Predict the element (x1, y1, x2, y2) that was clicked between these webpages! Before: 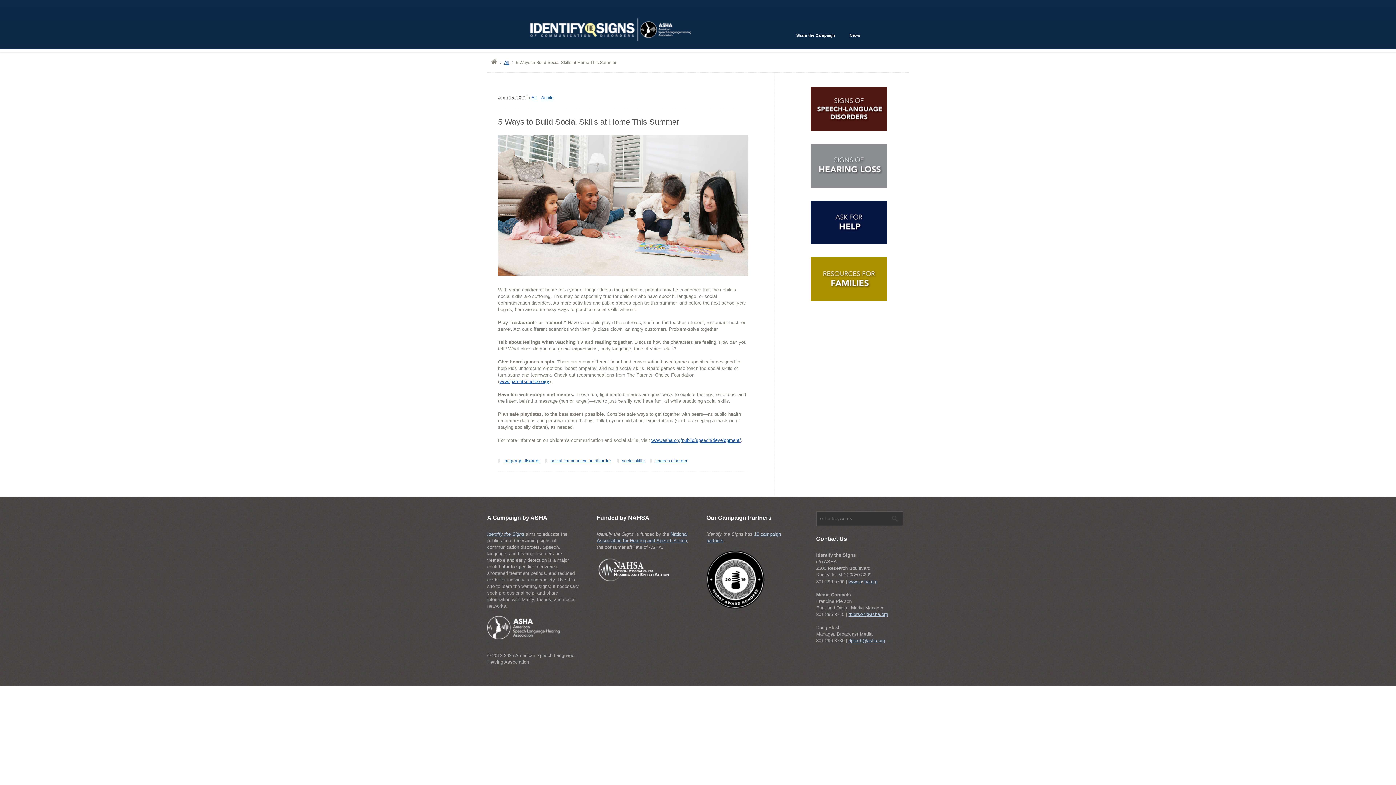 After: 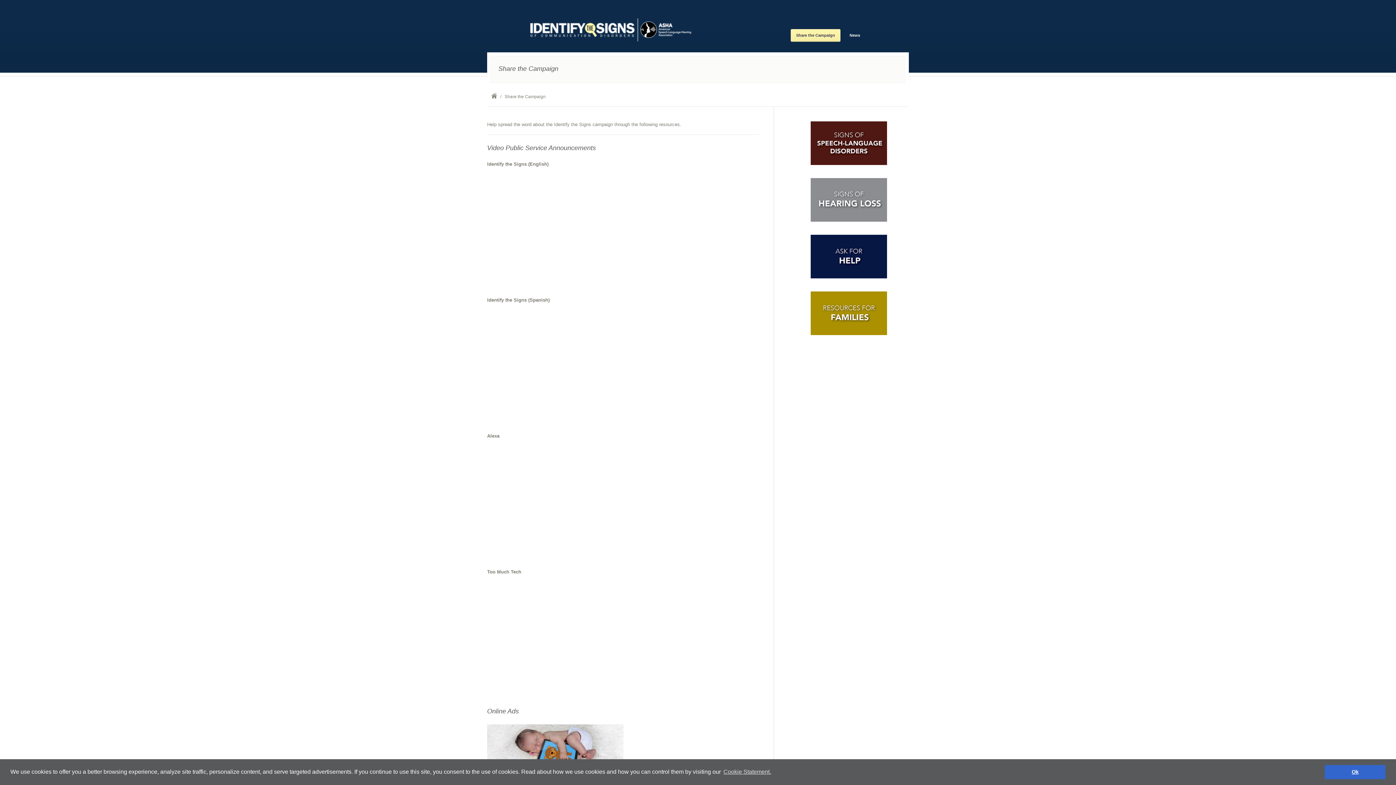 Action: bbox: (790, 29, 840, 41) label: Share the Campaign